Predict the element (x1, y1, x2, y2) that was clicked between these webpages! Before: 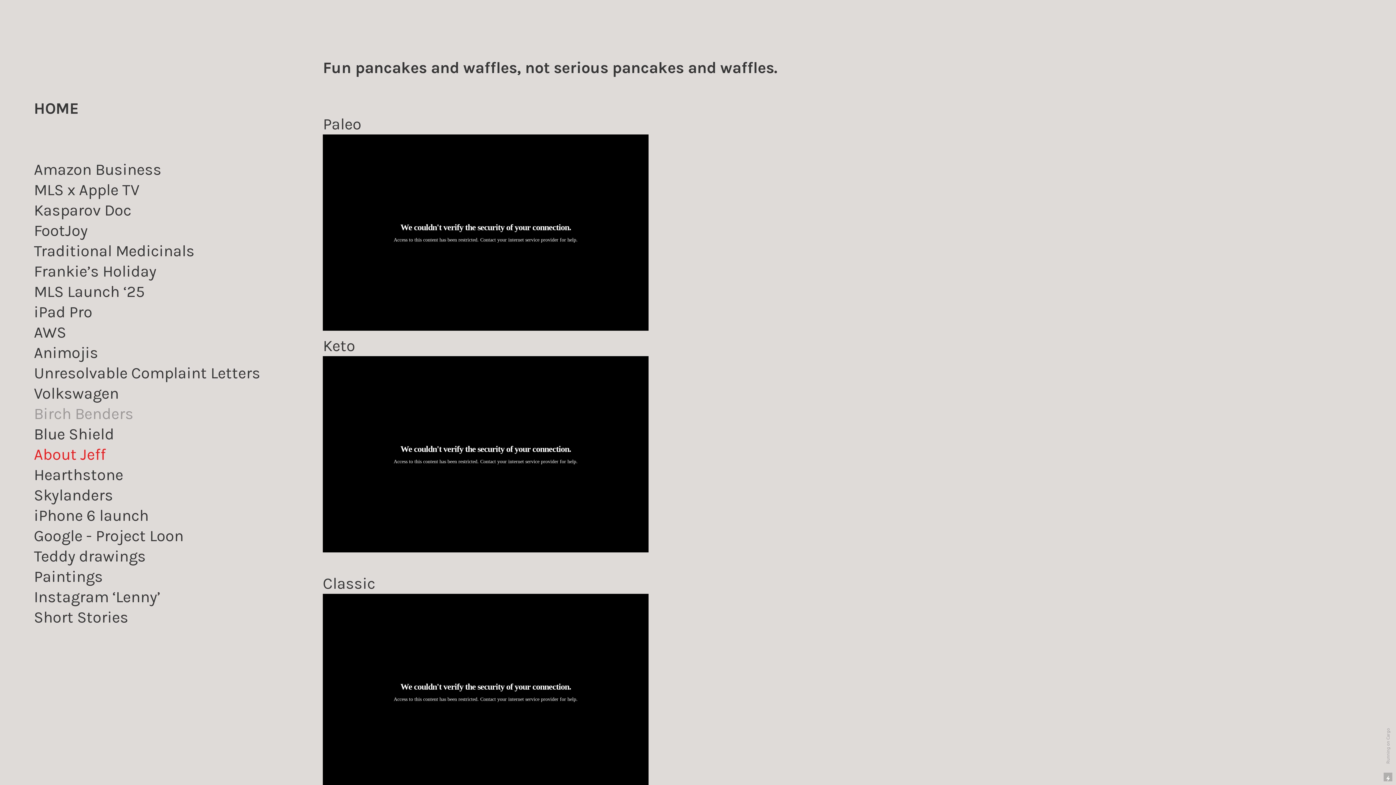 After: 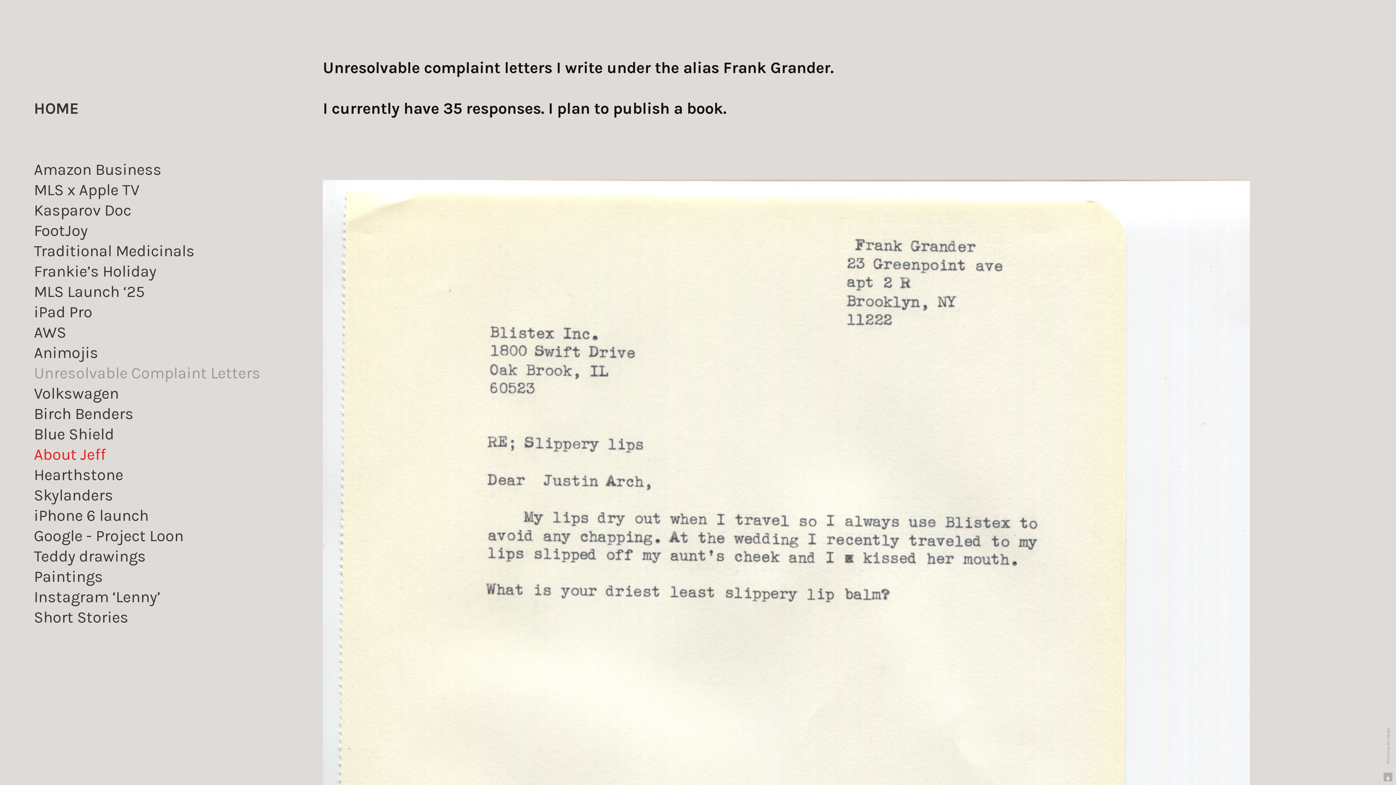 Action: bbox: (33, 363, 260, 382) label: Unresolvable Complaint Letters